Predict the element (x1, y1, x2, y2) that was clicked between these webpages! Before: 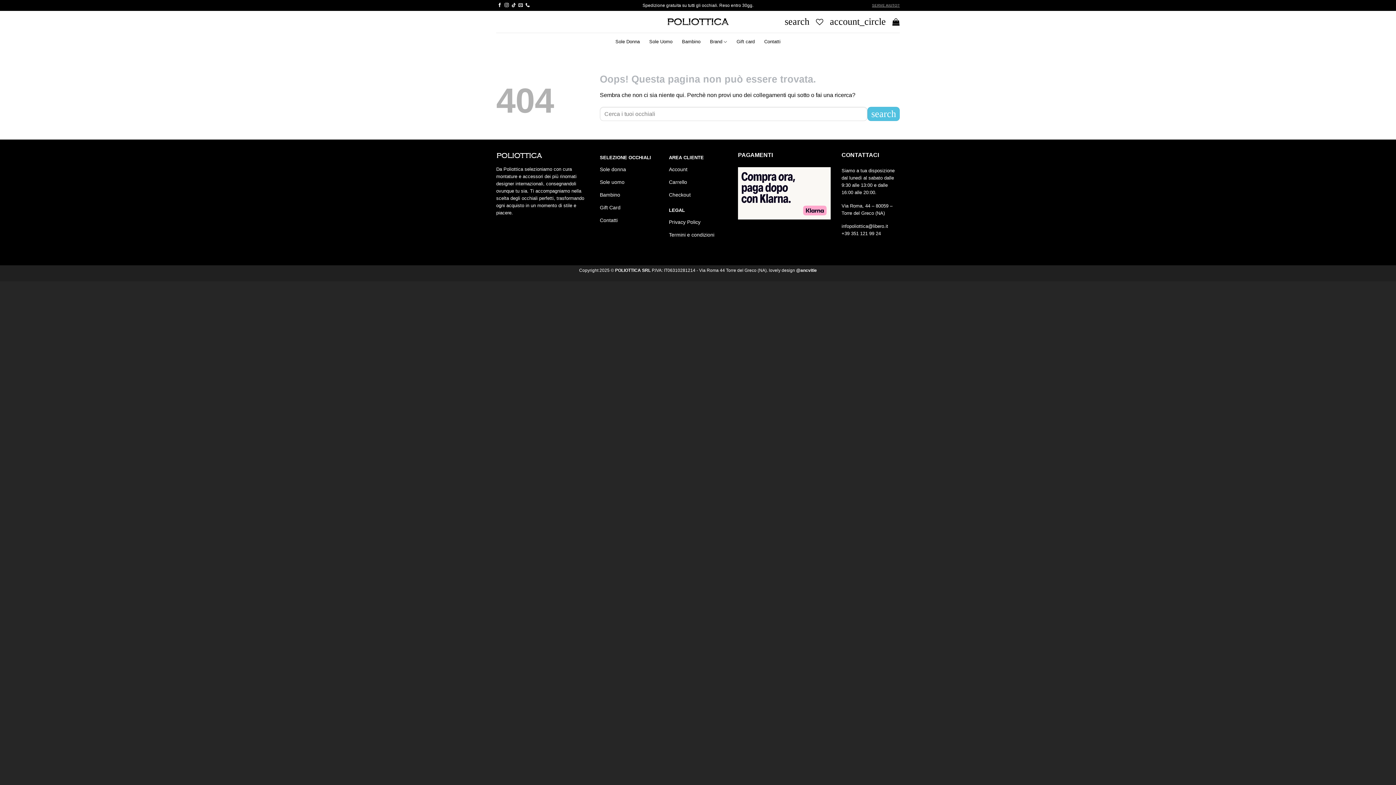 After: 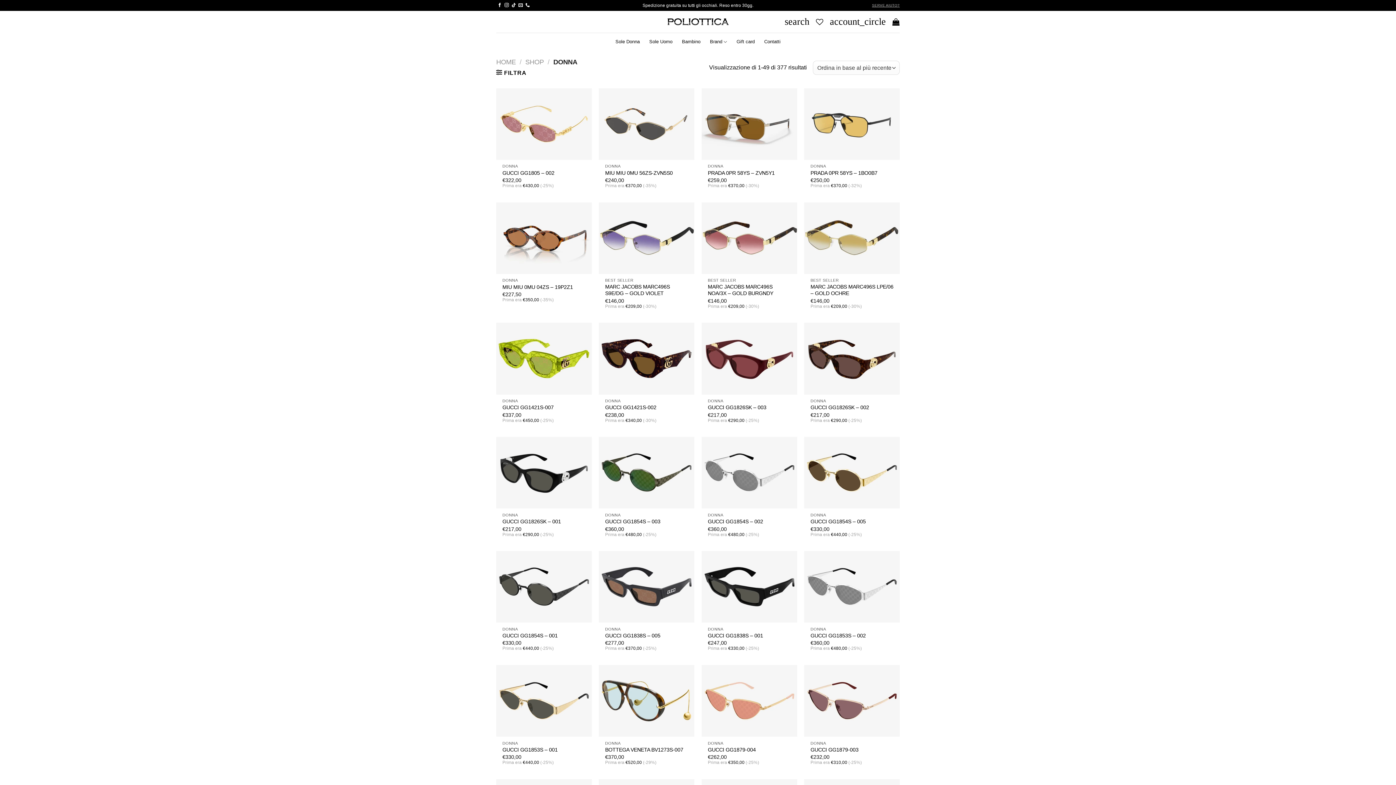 Action: bbox: (600, 165, 658, 177) label: Sole donna